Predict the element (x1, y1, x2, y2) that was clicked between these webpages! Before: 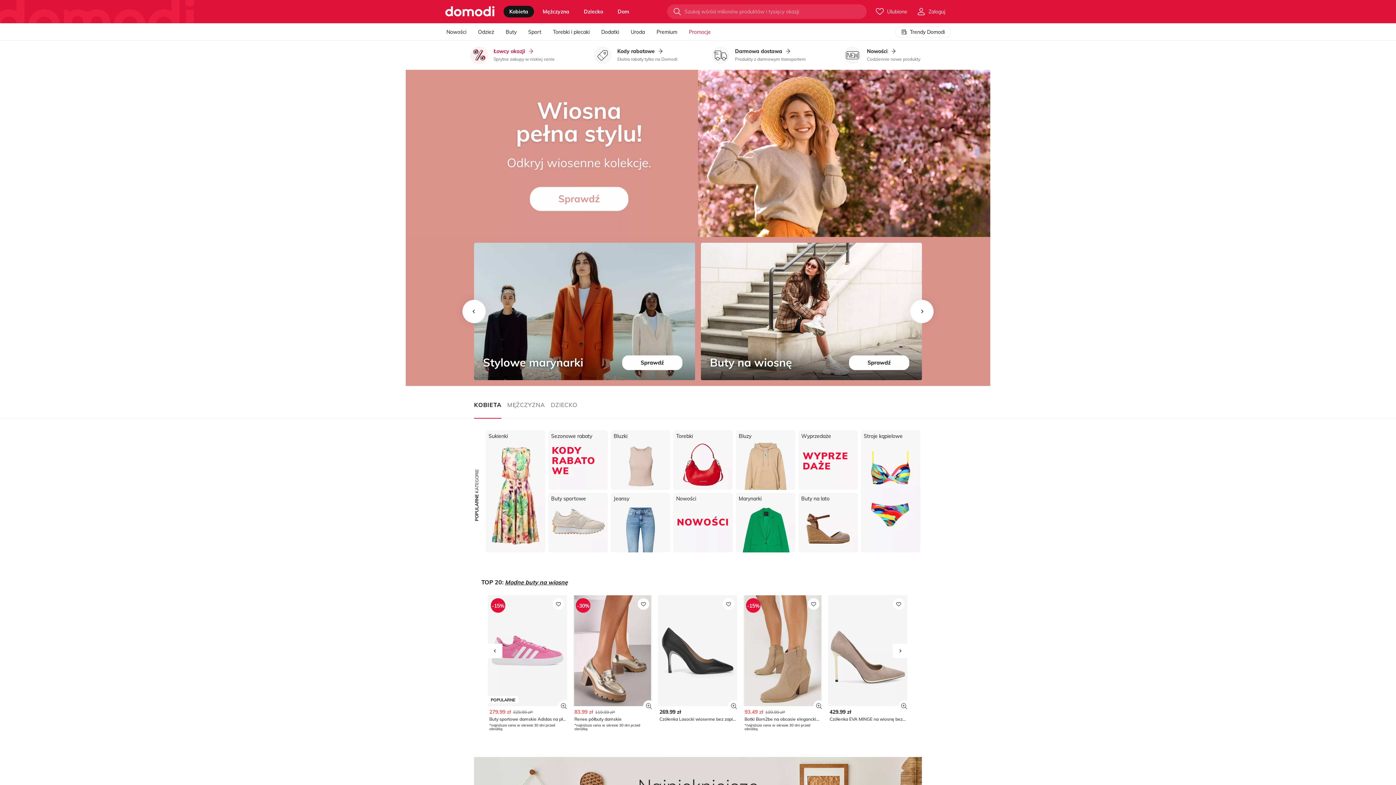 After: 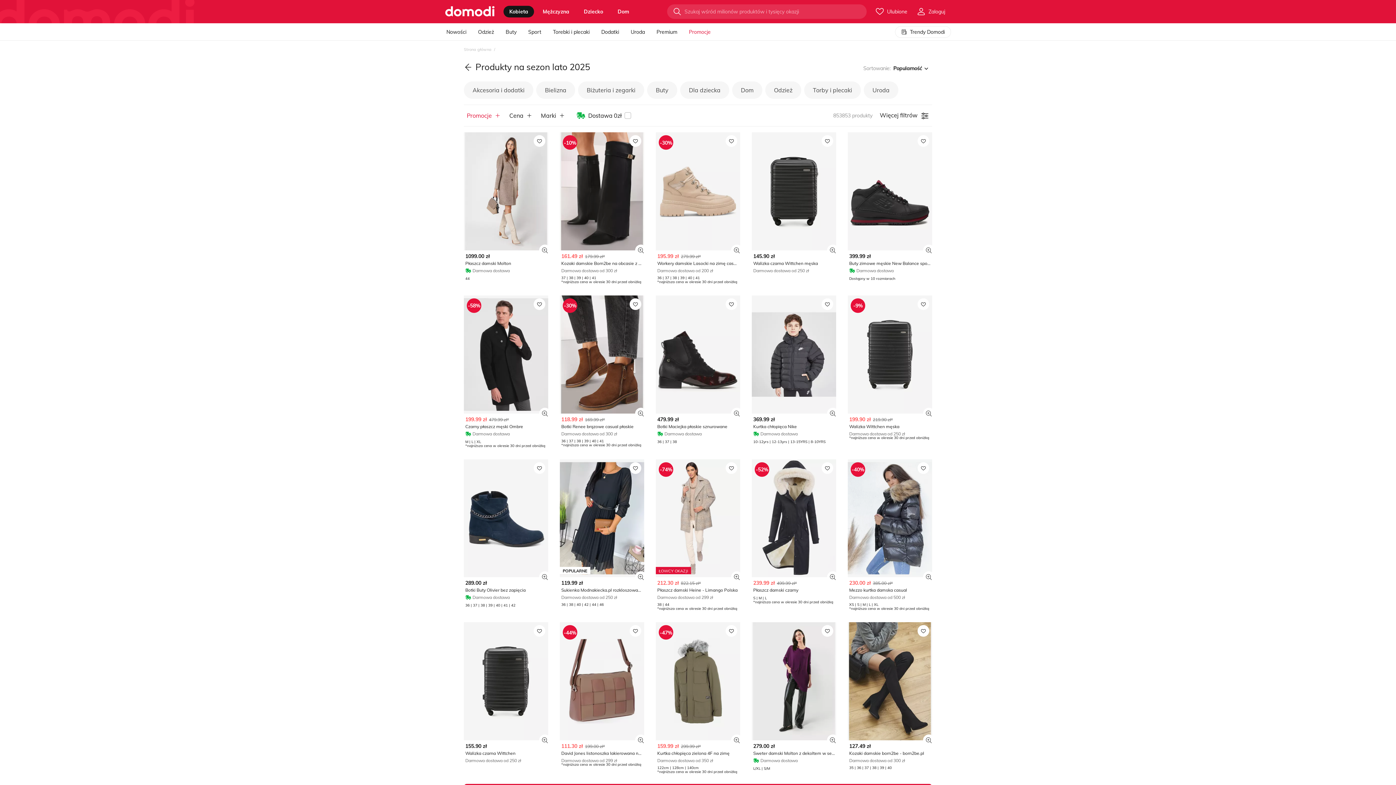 Action: bbox: (670, 4, 684, 18)